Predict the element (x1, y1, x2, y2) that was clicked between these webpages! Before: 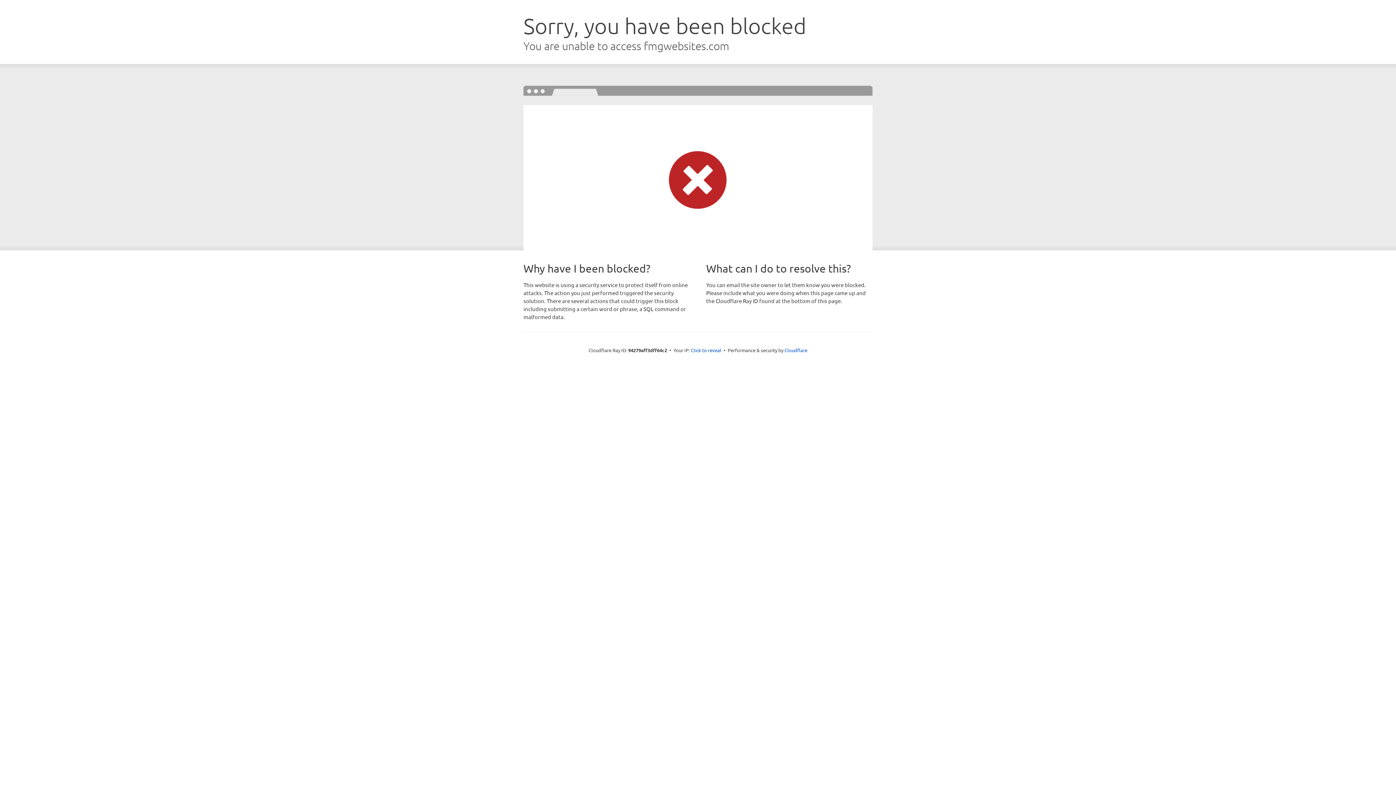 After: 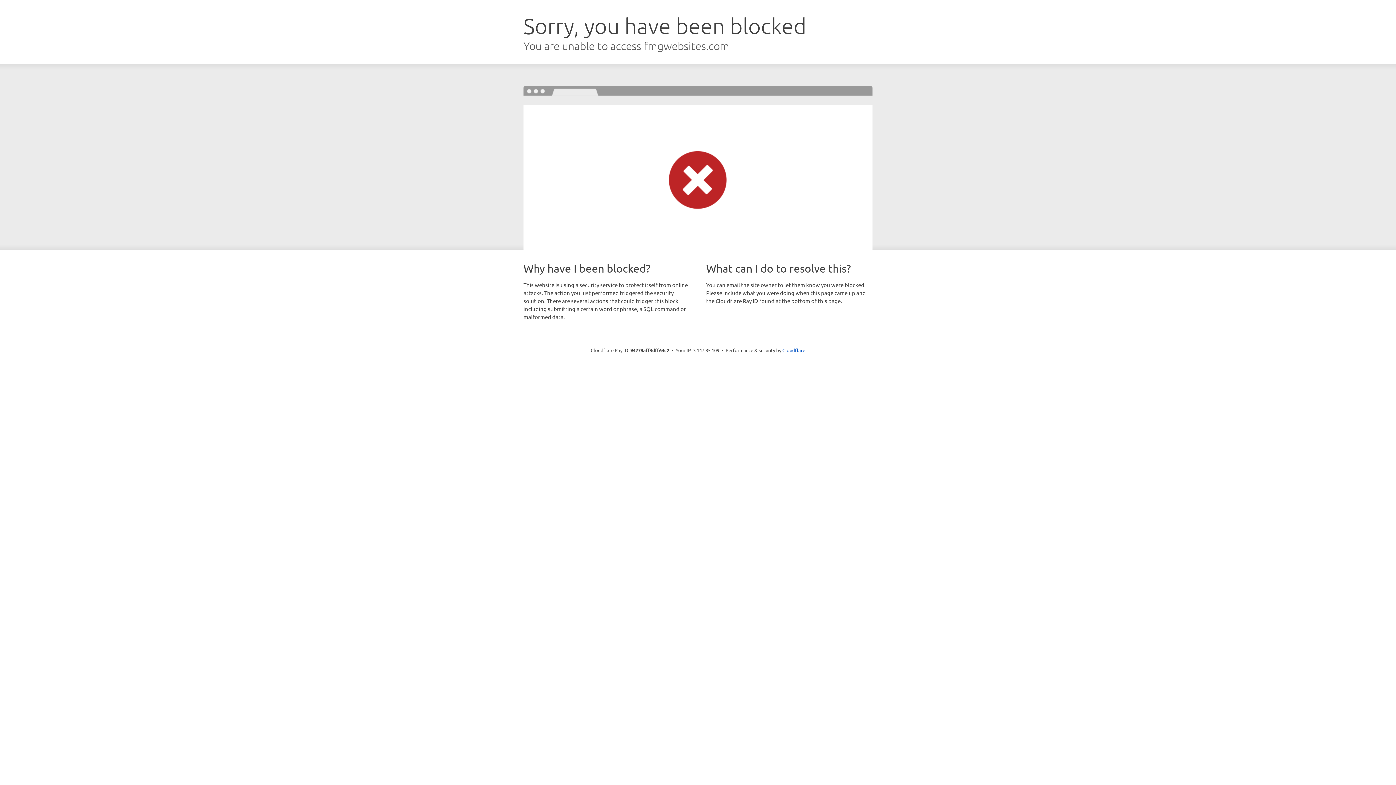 Action: bbox: (691, 346, 721, 353) label: Click to reveal